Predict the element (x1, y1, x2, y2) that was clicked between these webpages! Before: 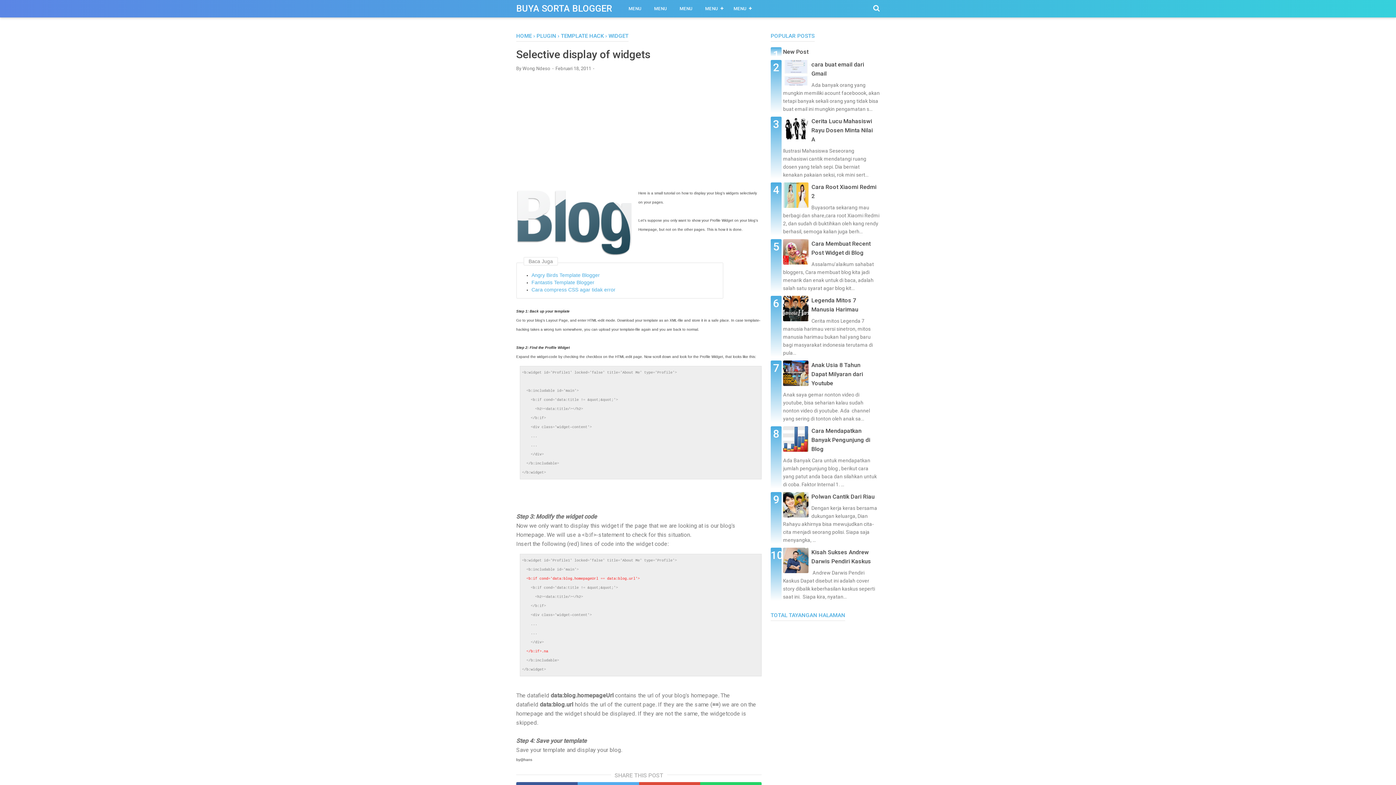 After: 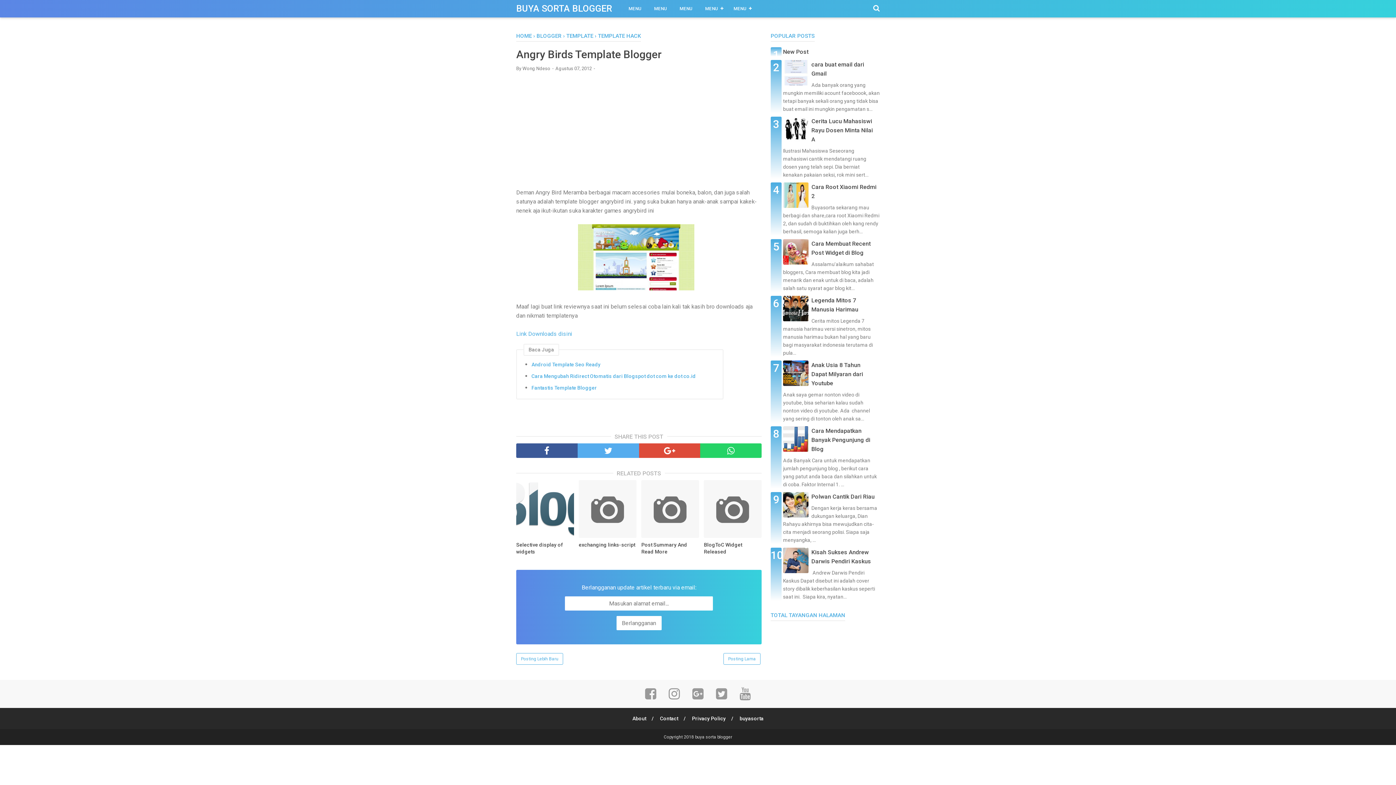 Action: bbox: (531, 272, 715, 277) label: Angry Birds Template Blogger